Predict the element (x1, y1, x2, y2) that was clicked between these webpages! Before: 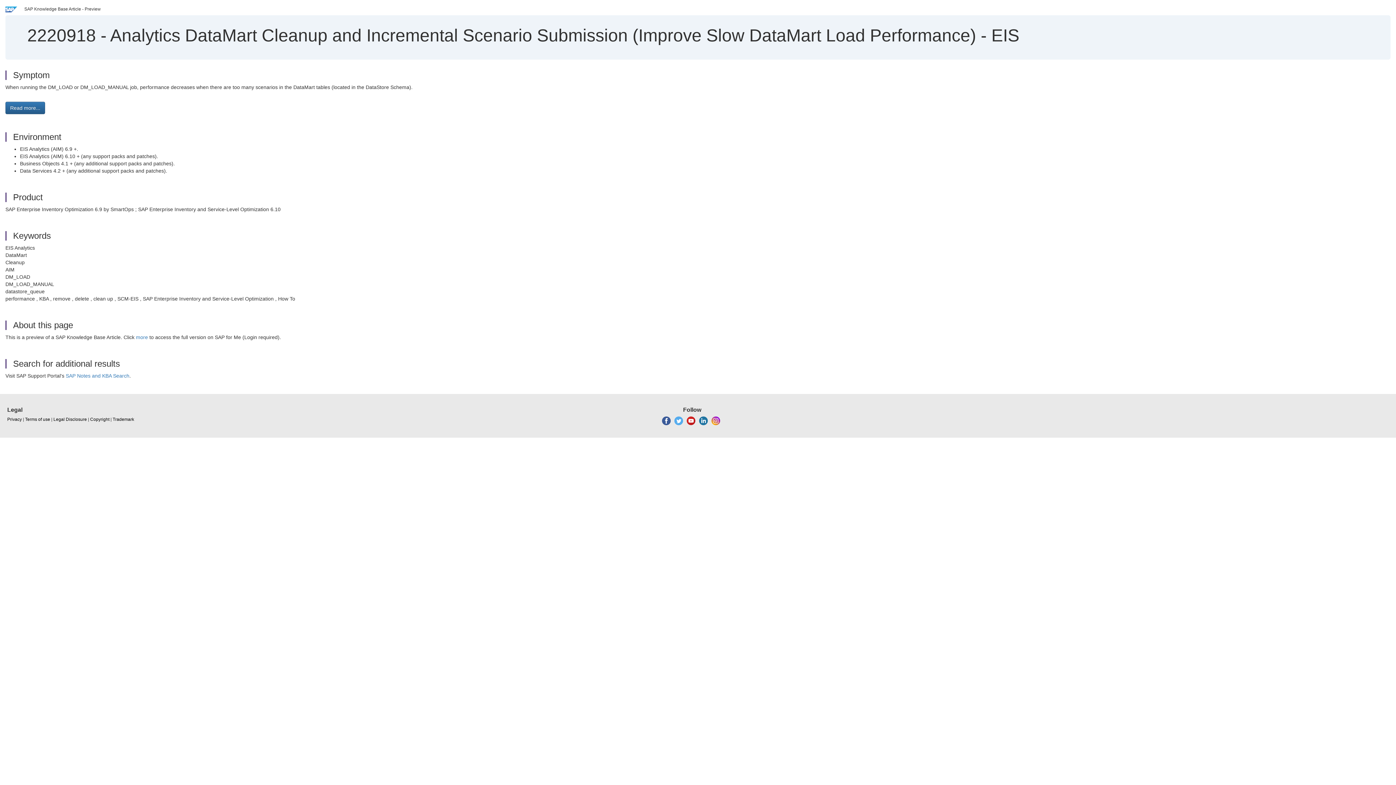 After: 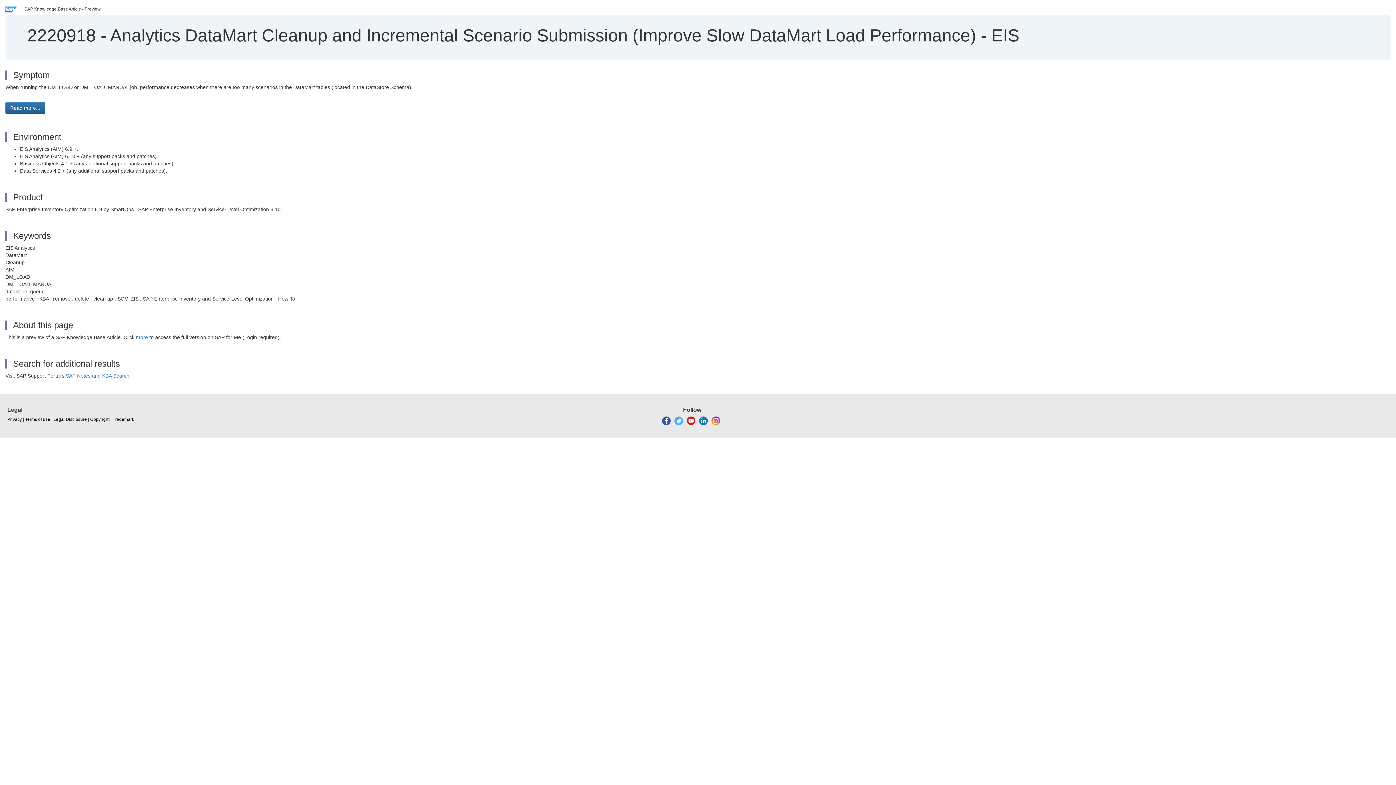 Action: bbox: (674, 418, 683, 423)